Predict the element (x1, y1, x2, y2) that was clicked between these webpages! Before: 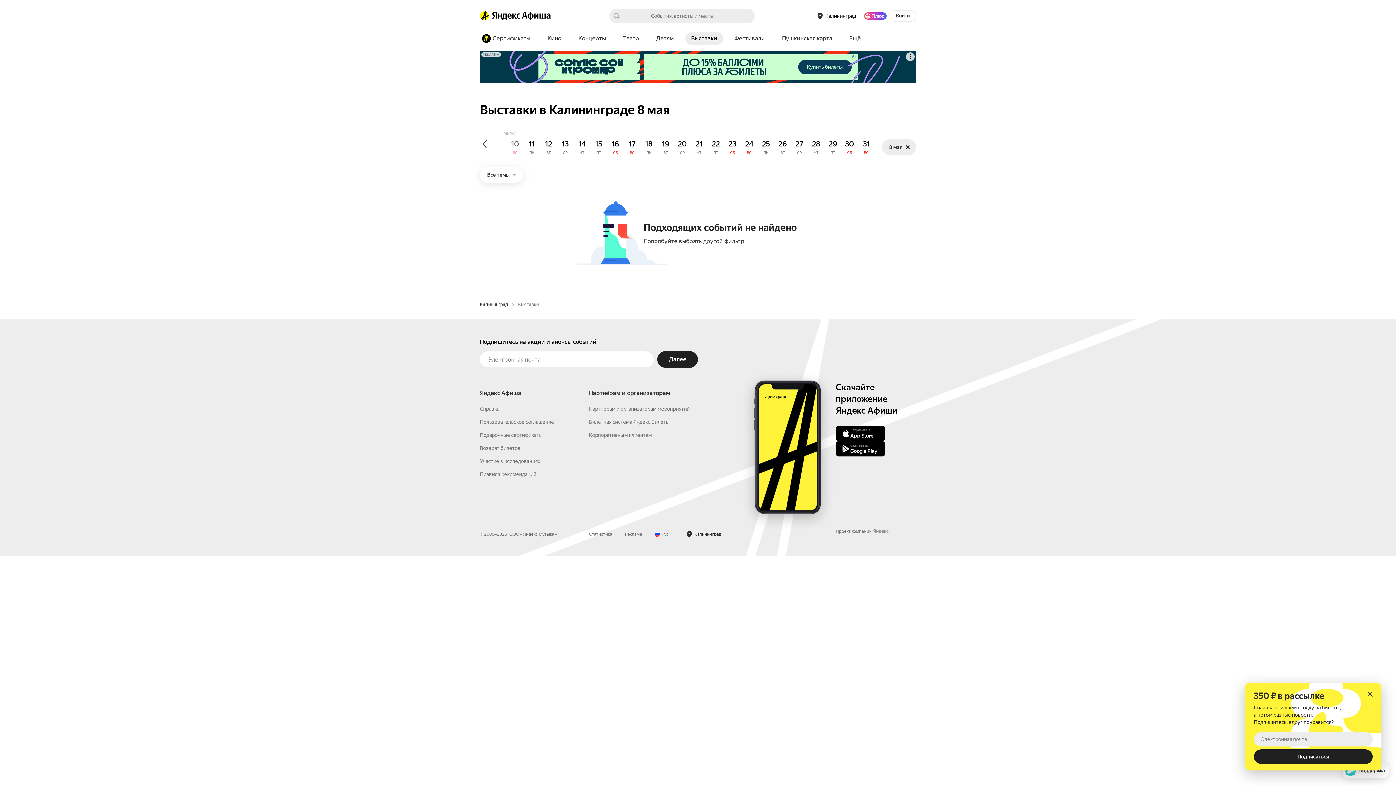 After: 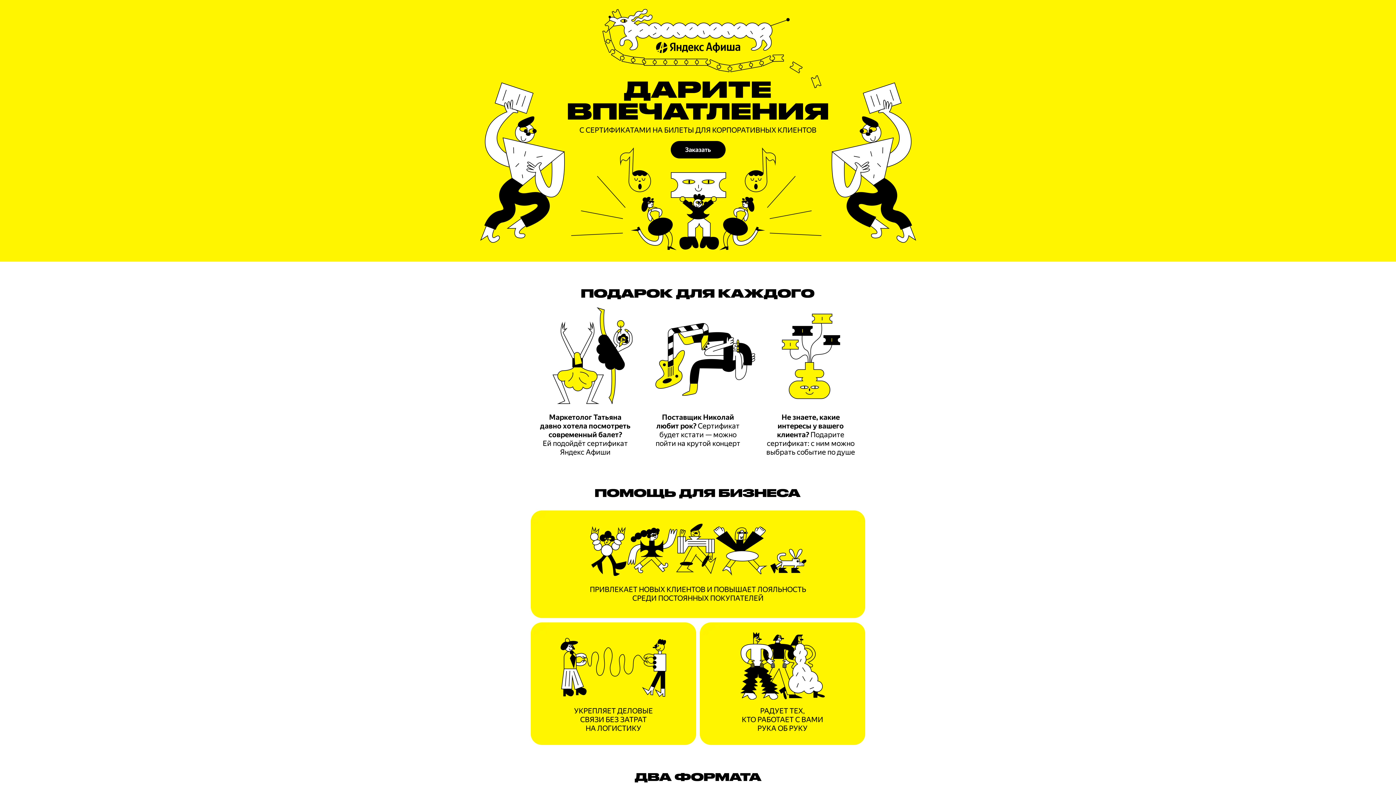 Action: bbox: (589, 548, 652, 554) label: Корпоративным клиентам